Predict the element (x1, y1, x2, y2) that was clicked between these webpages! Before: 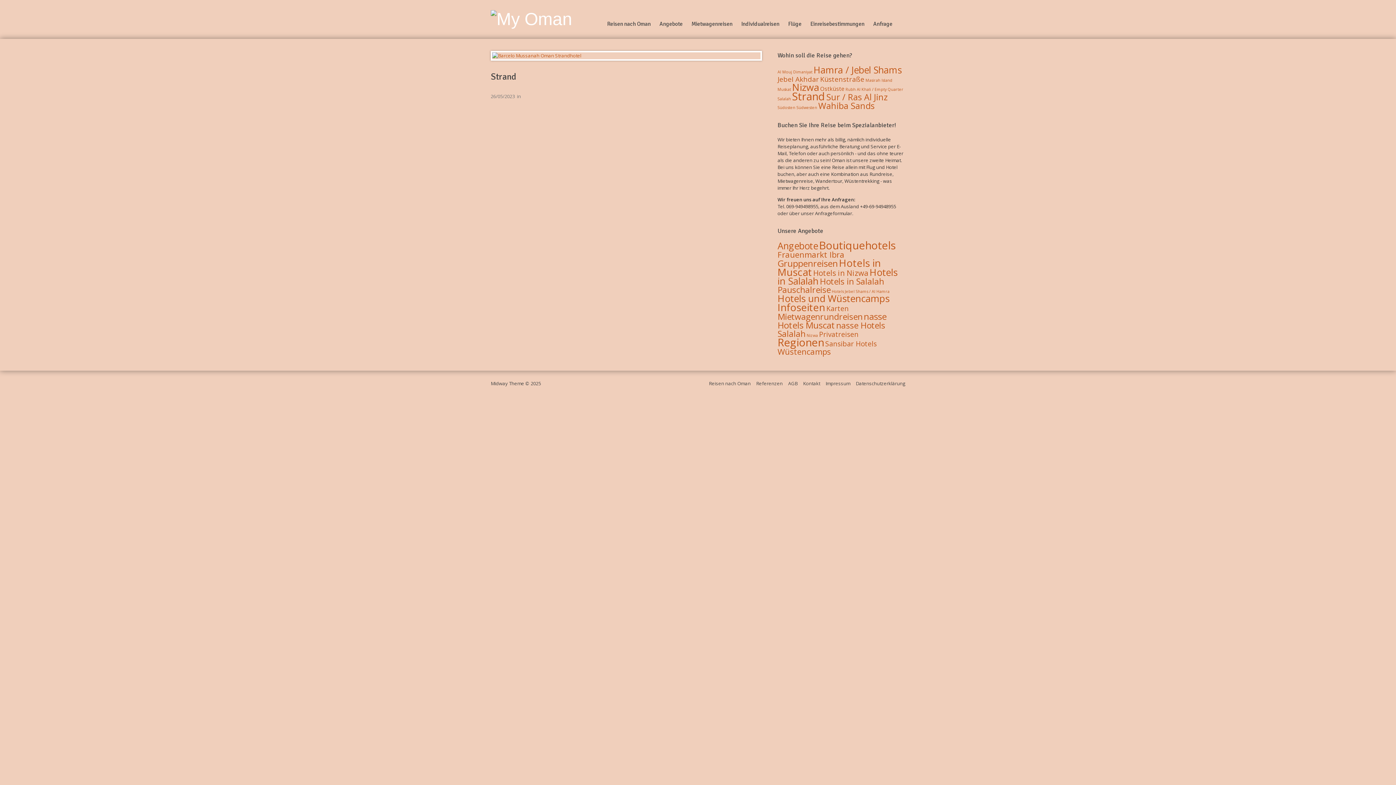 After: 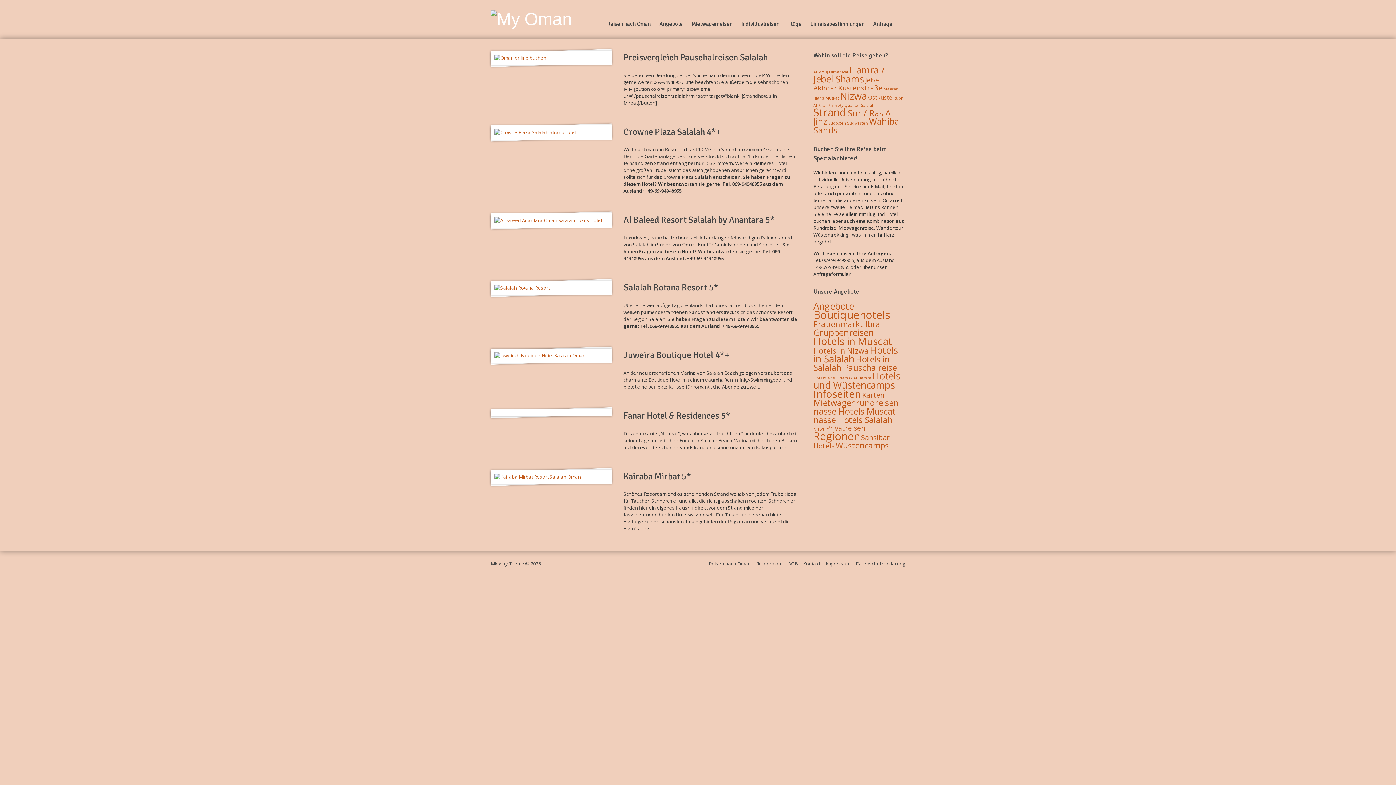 Action: bbox: (777, 275, 884, 295) label: Hotels in Salalah Pauschalreise (7 Einträge)